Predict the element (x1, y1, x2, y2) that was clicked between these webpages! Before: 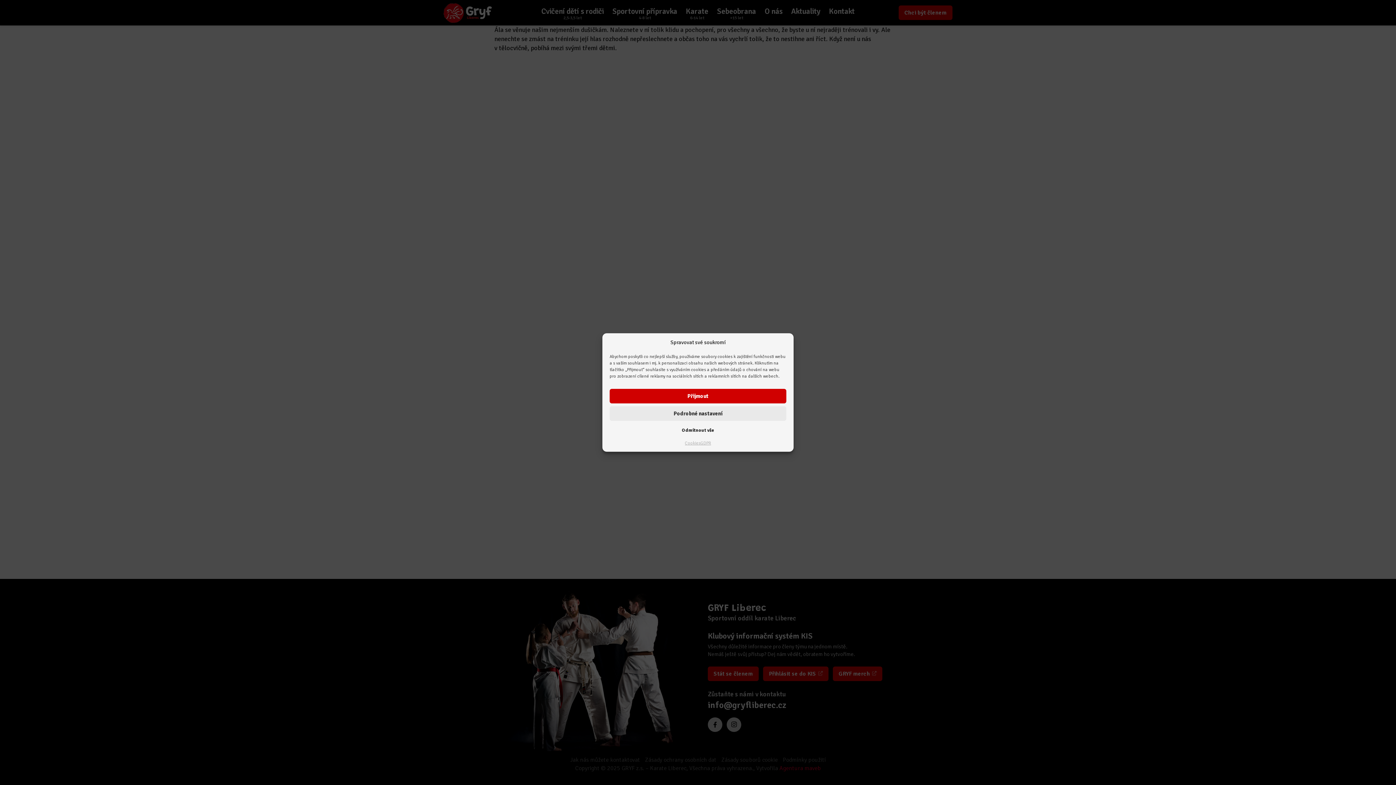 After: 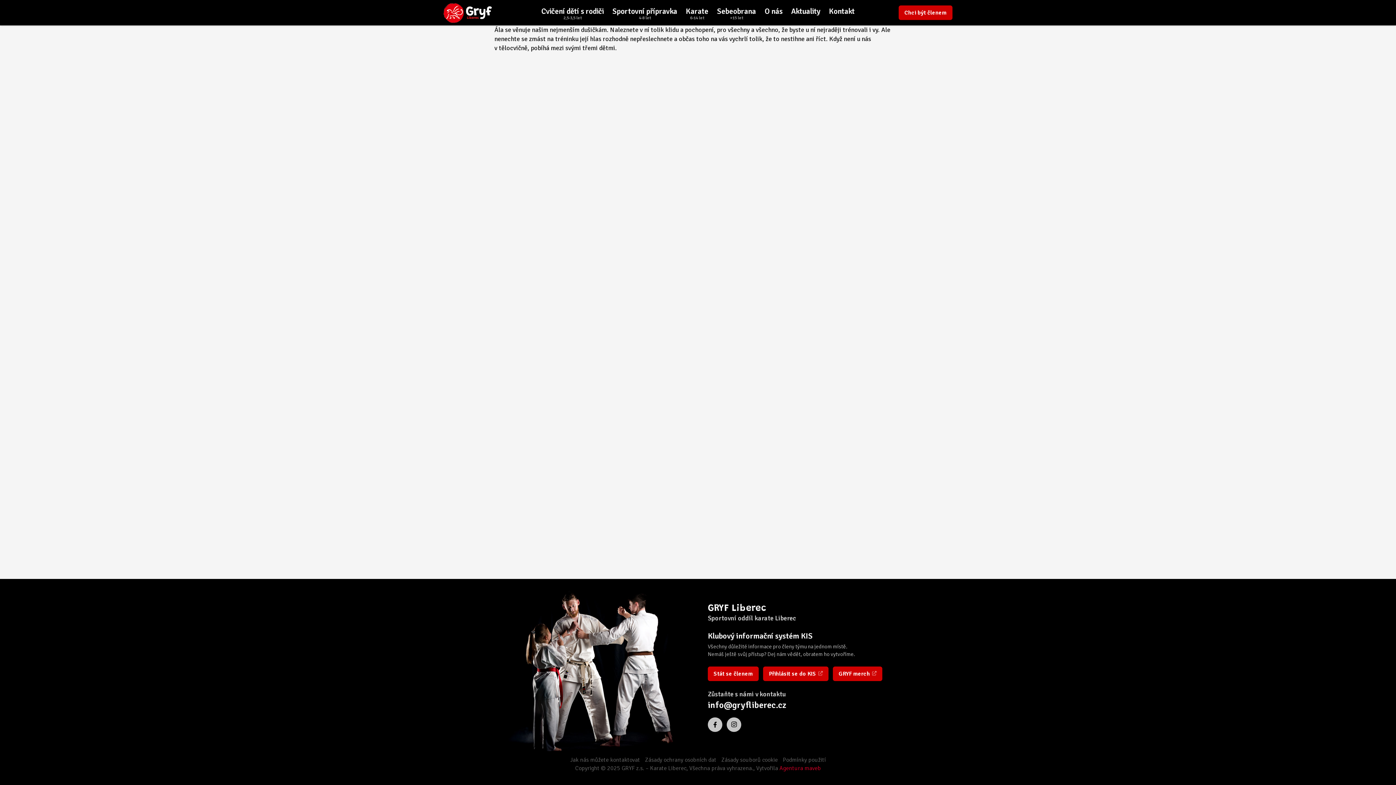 Action: label: Přijmout bbox: (609, 389, 786, 403)